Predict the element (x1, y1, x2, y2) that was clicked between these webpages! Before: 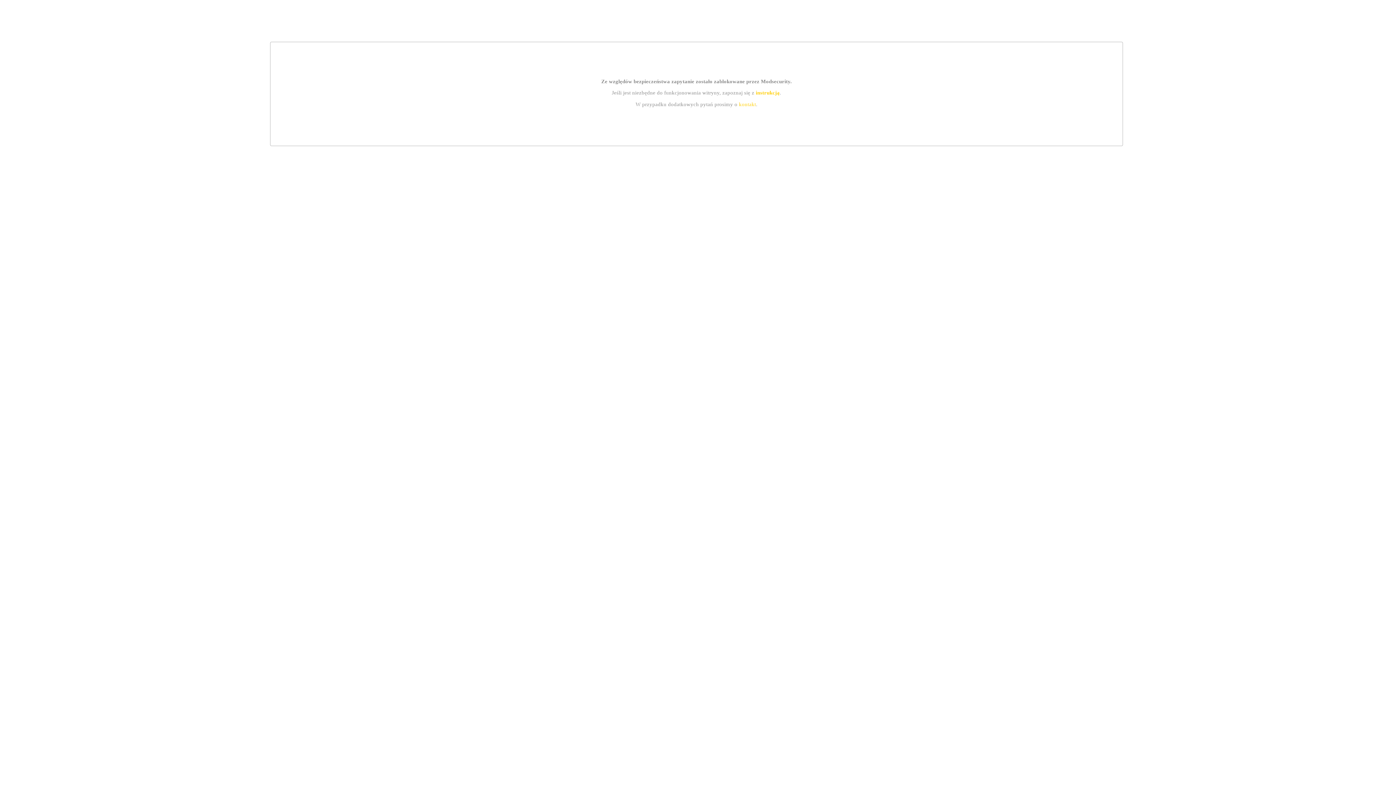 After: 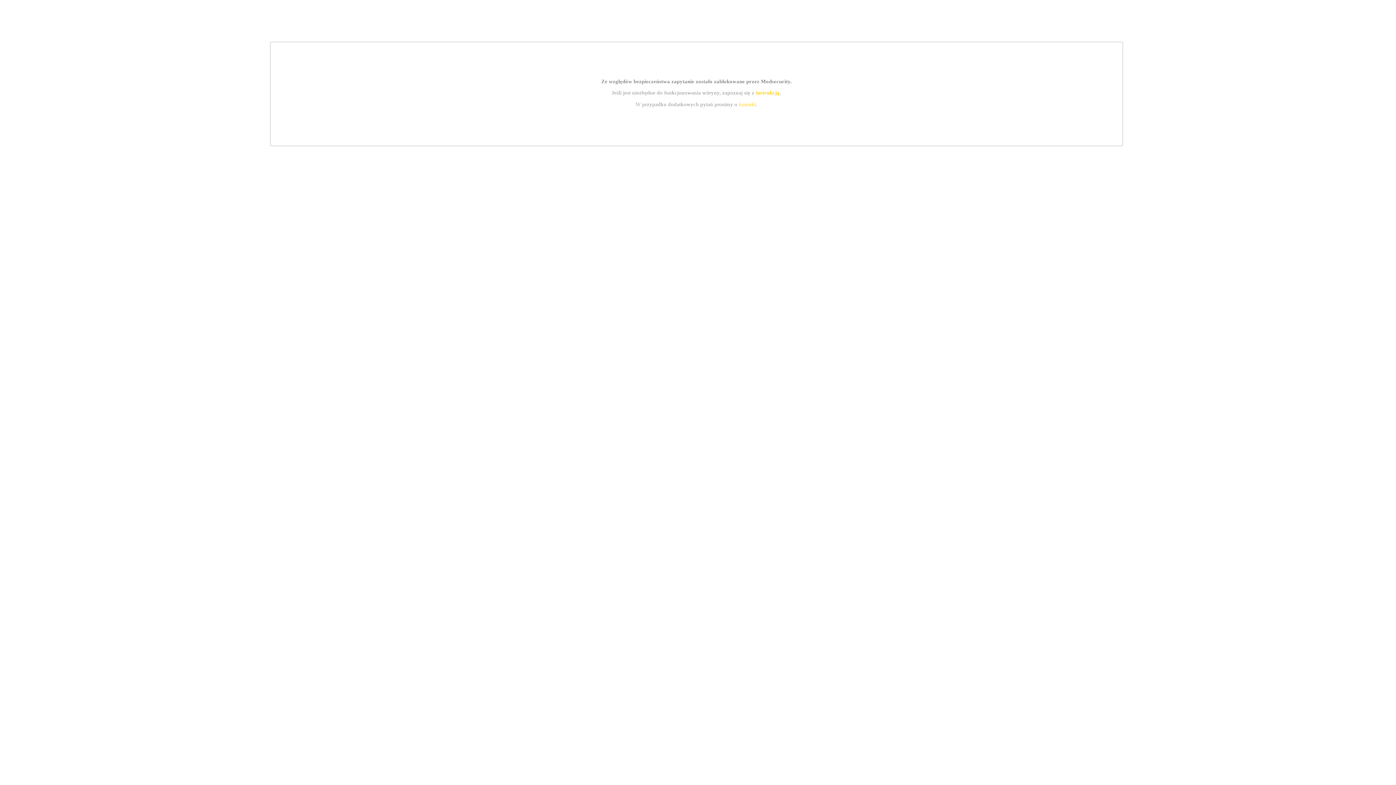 Action: bbox: (755, 89, 779, 95) label: instrukcją